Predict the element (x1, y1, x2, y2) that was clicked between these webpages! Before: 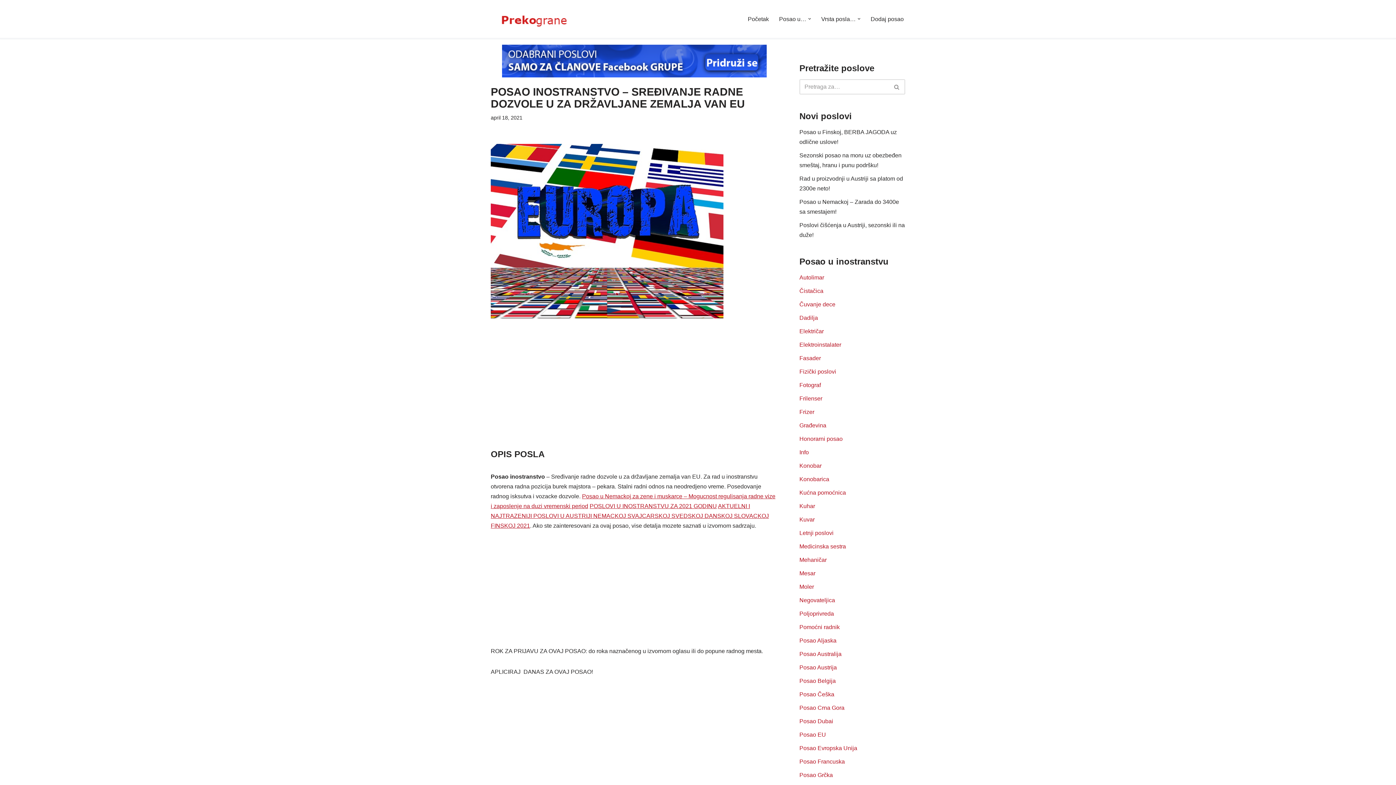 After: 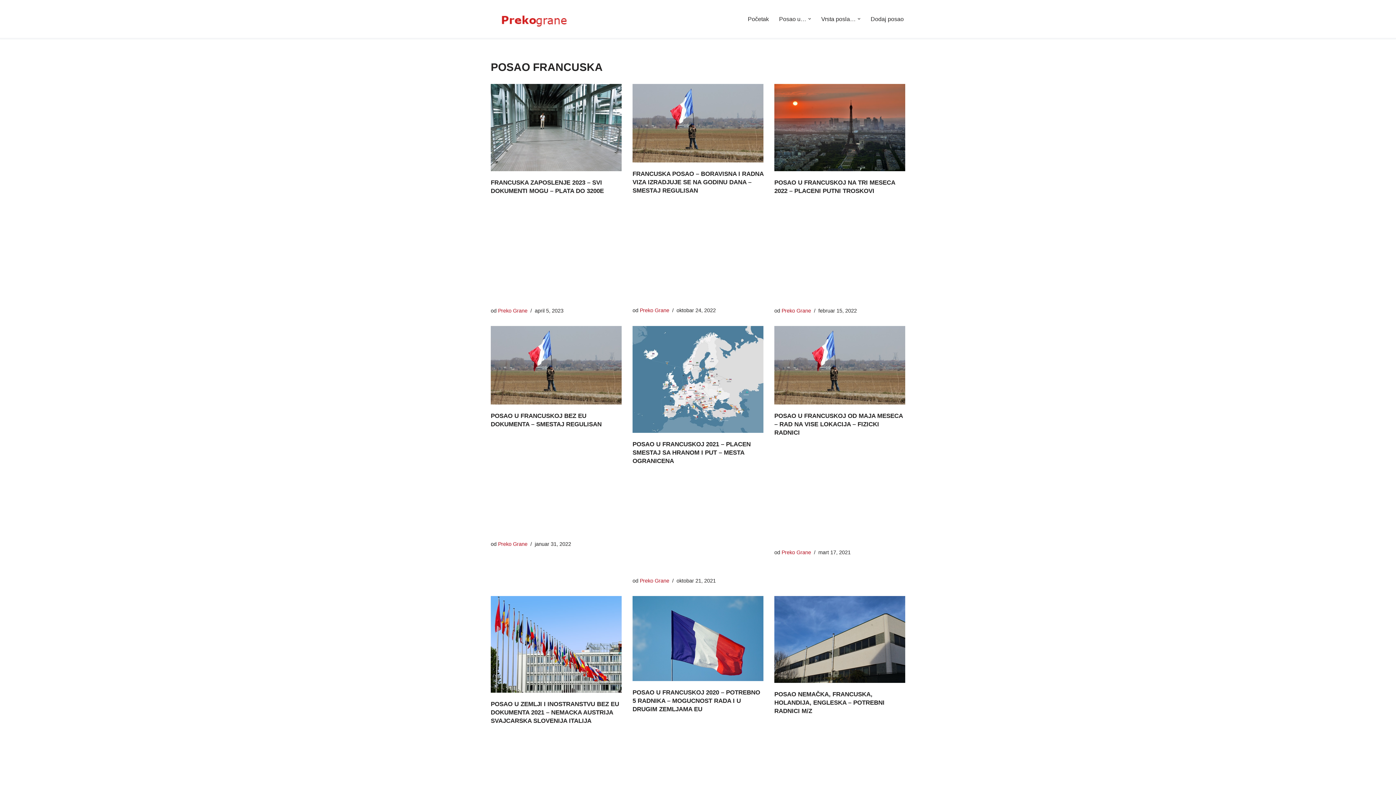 Action: label: Posao Francuska bbox: (799, 758, 845, 765)